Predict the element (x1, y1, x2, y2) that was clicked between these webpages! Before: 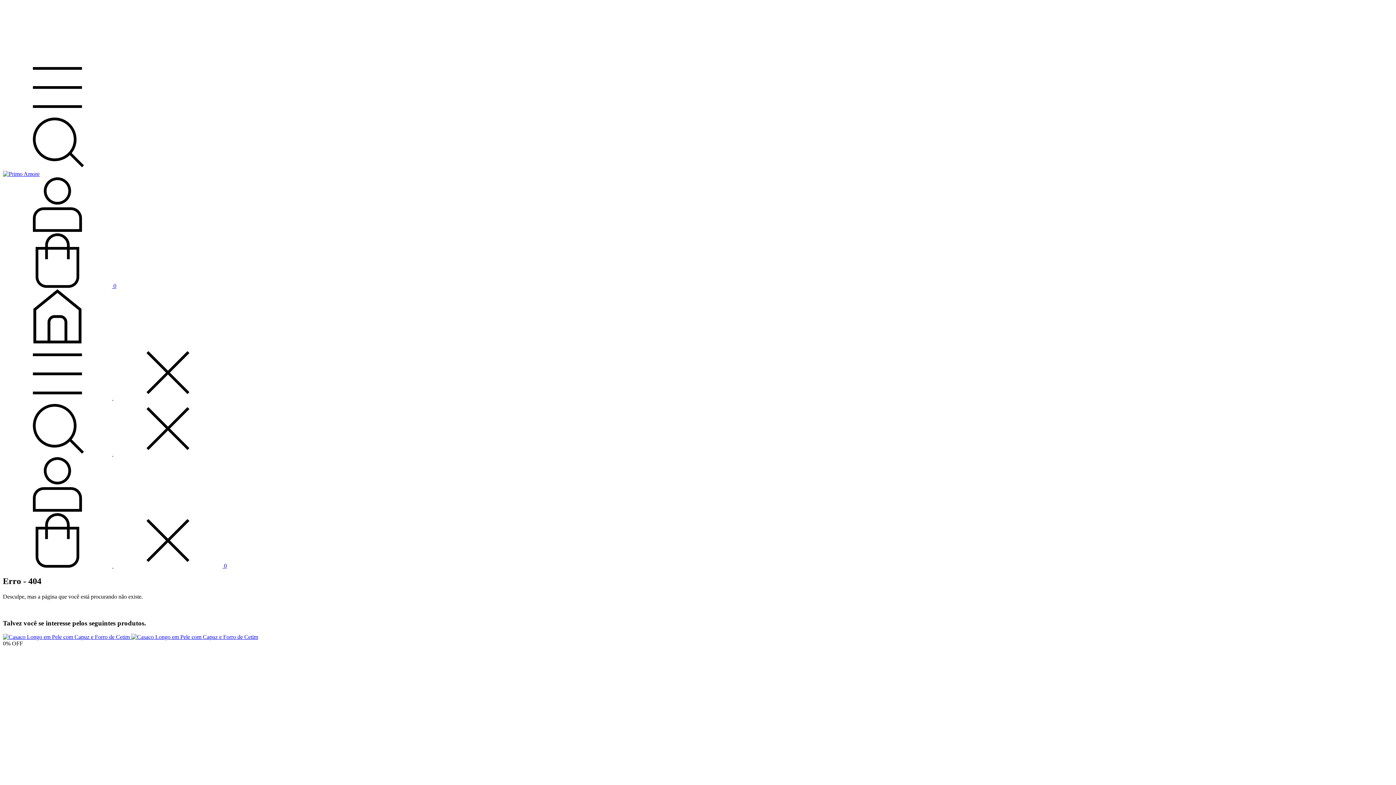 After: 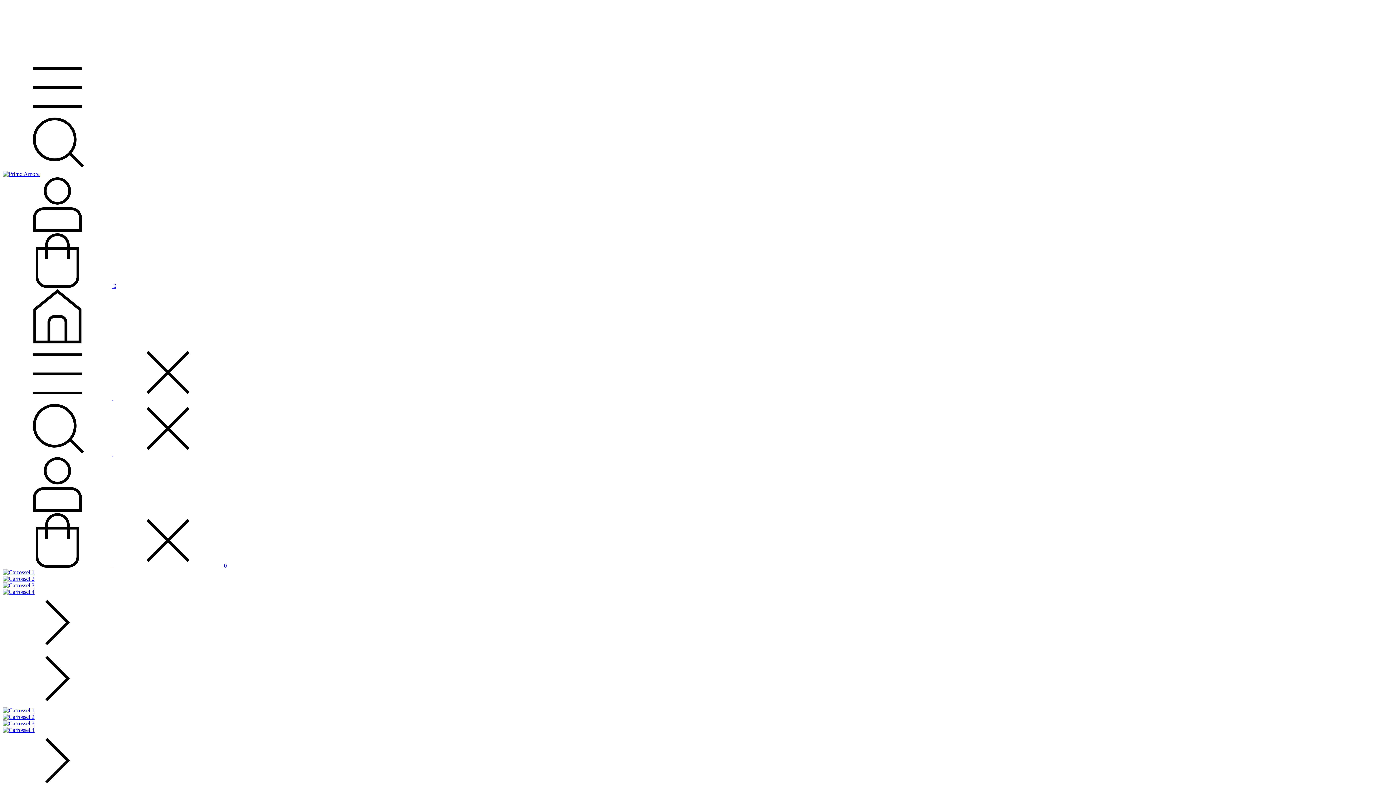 Action: bbox: (2, 338, 112, 345) label: Primo Amore